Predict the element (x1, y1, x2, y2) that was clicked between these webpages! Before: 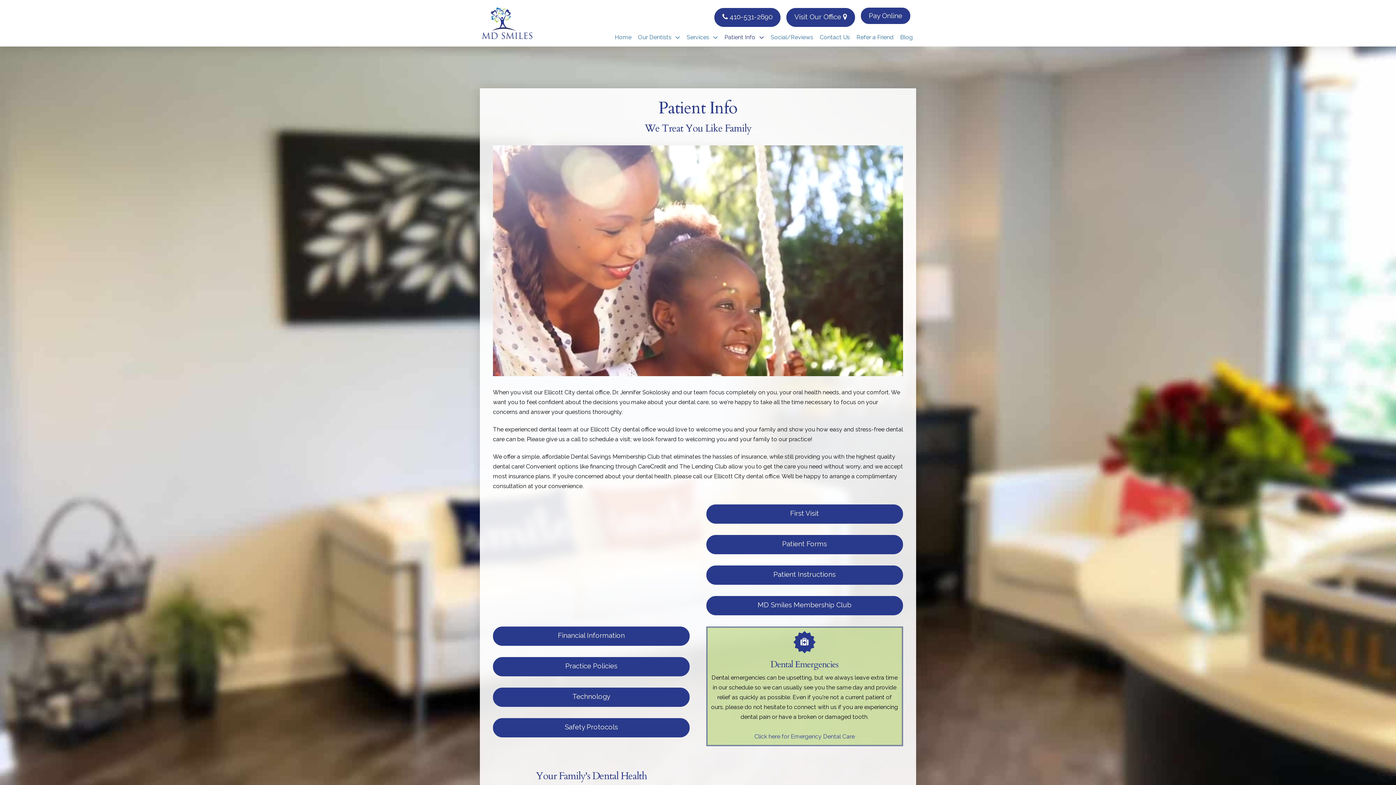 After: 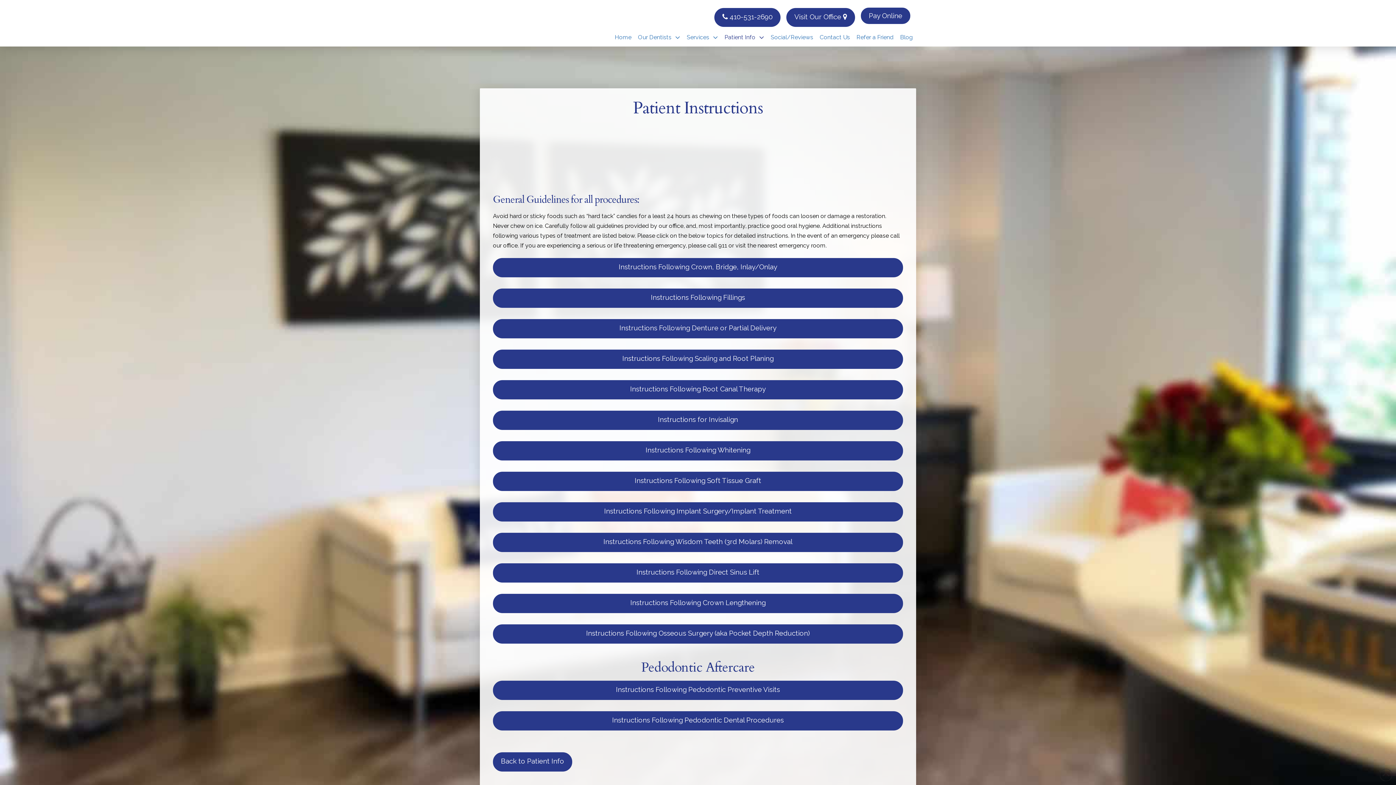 Action: label: Patient Instructions bbox: (706, 565, 903, 584)